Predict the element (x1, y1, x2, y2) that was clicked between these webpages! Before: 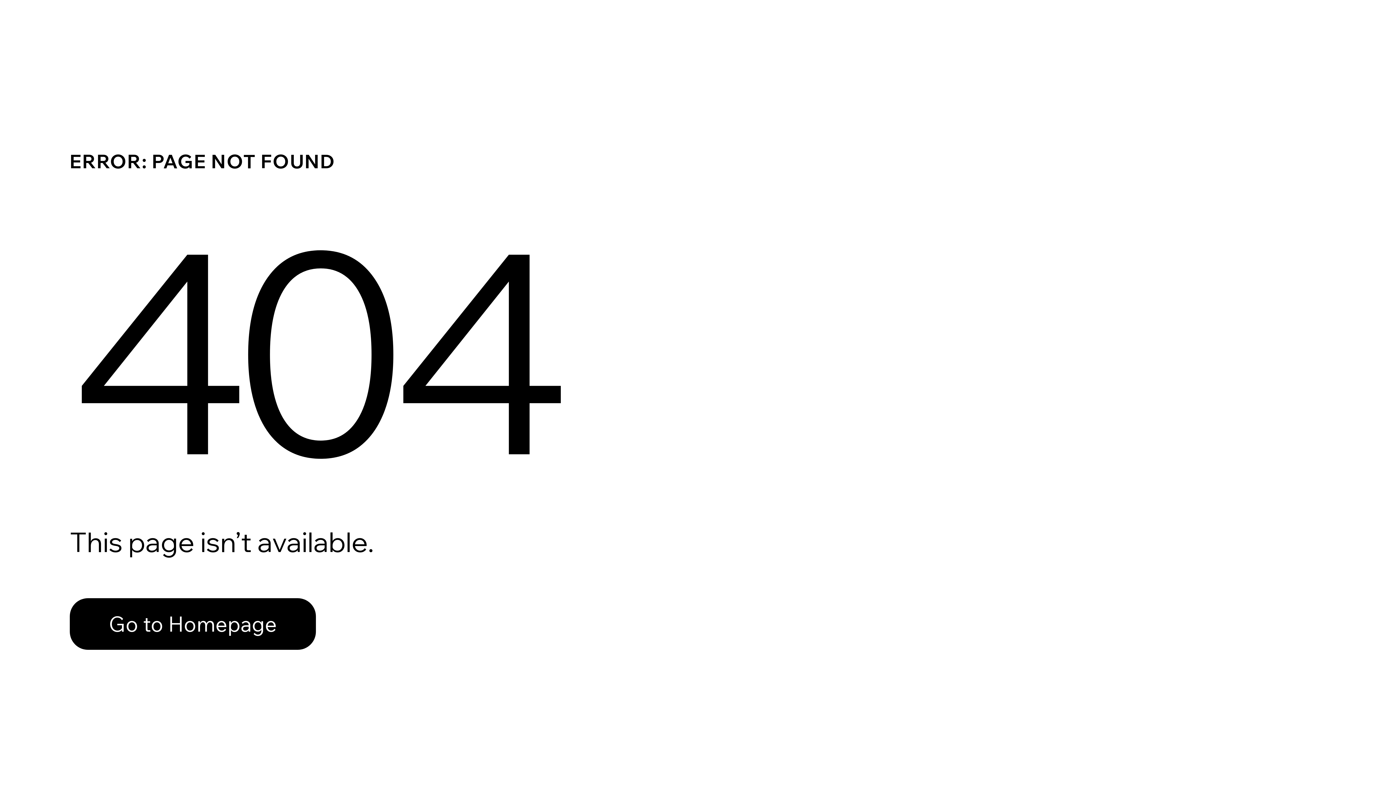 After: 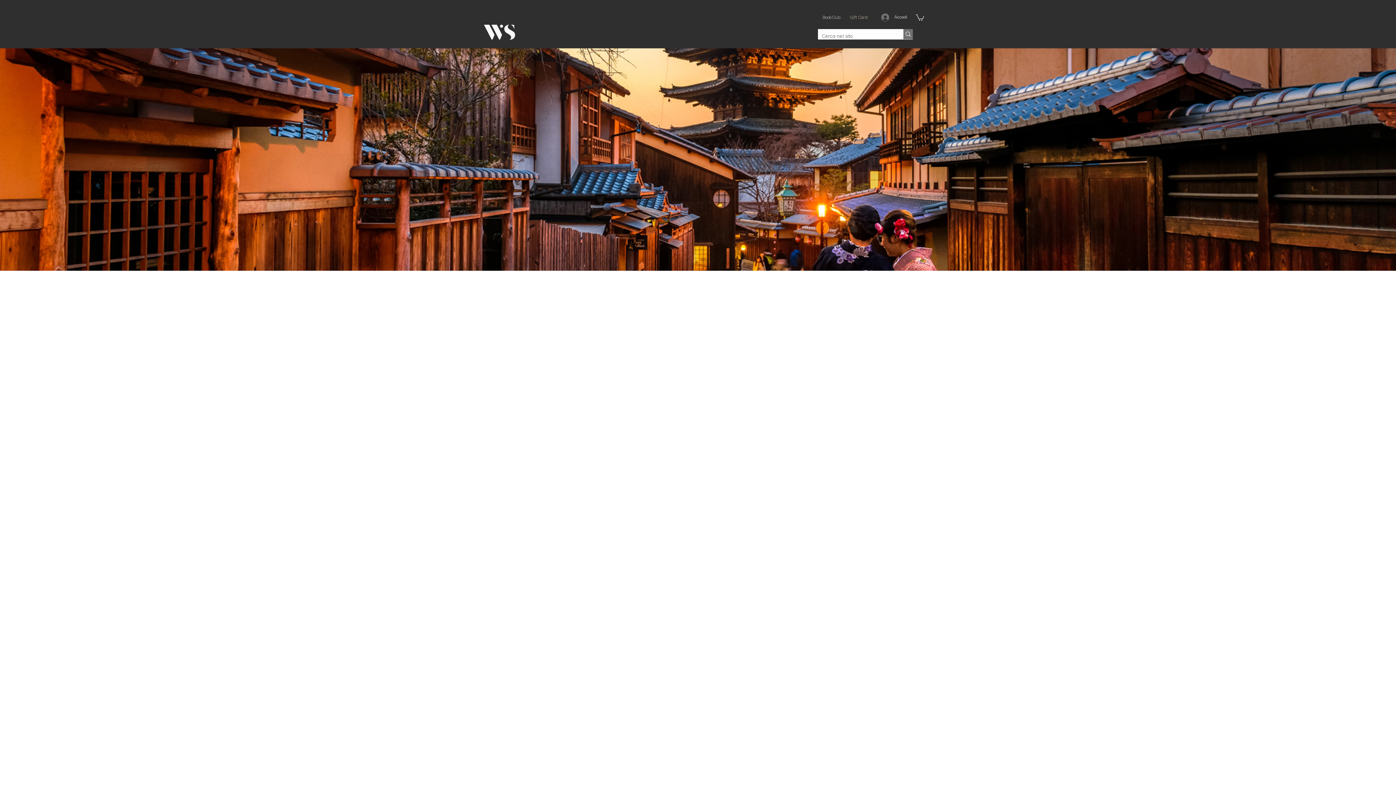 Action: bbox: (69, 598, 316, 650) label: Go to Homepage